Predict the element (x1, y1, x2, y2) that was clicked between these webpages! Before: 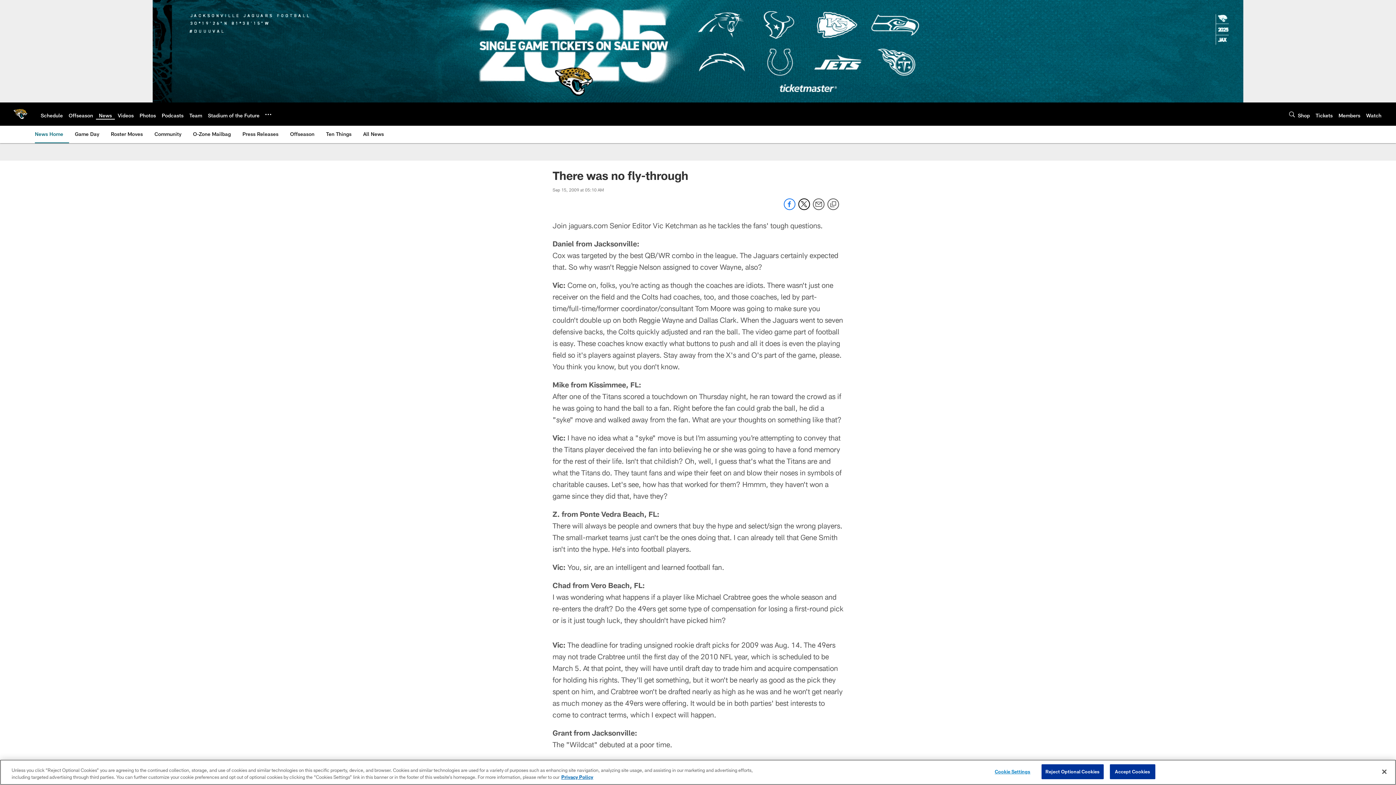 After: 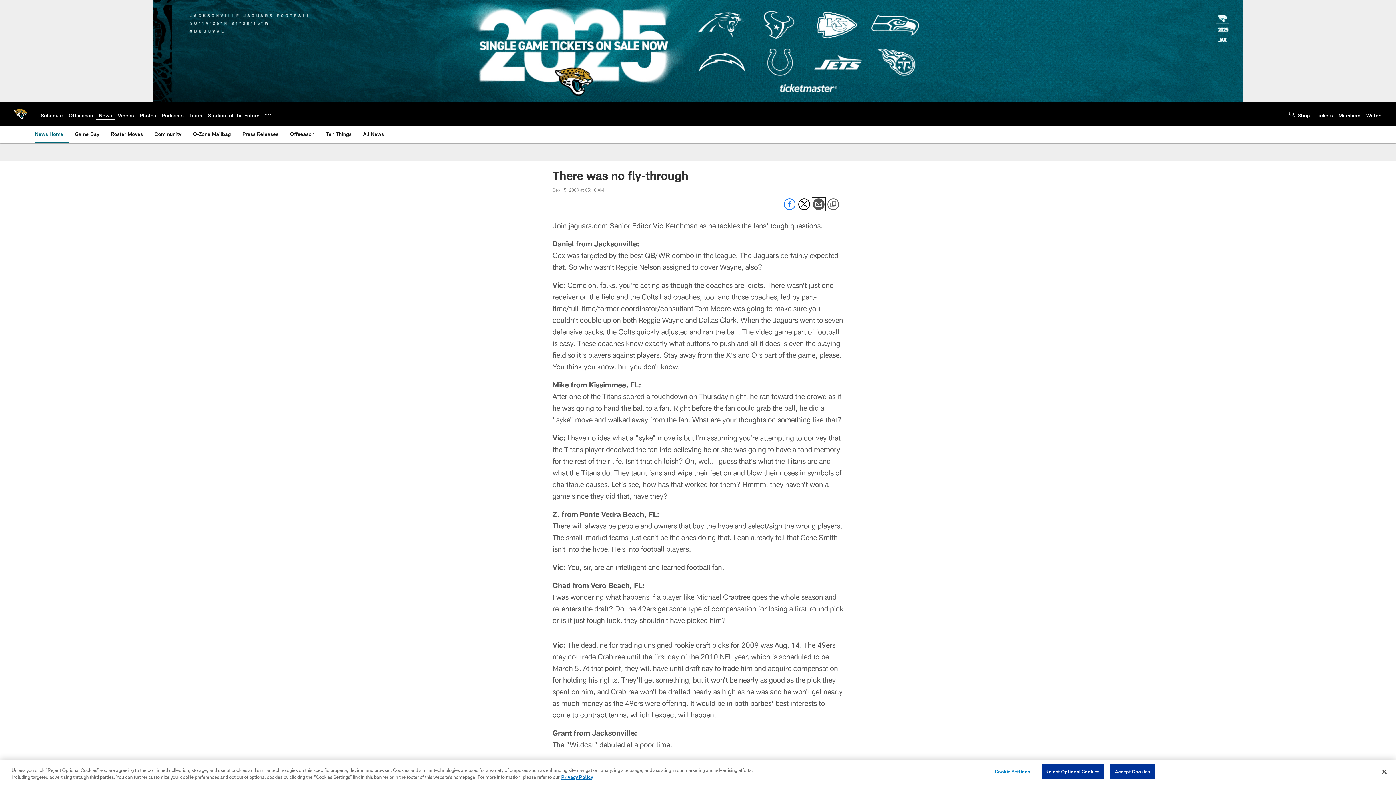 Action: bbox: (813, 205, 824, 211) label: Send email